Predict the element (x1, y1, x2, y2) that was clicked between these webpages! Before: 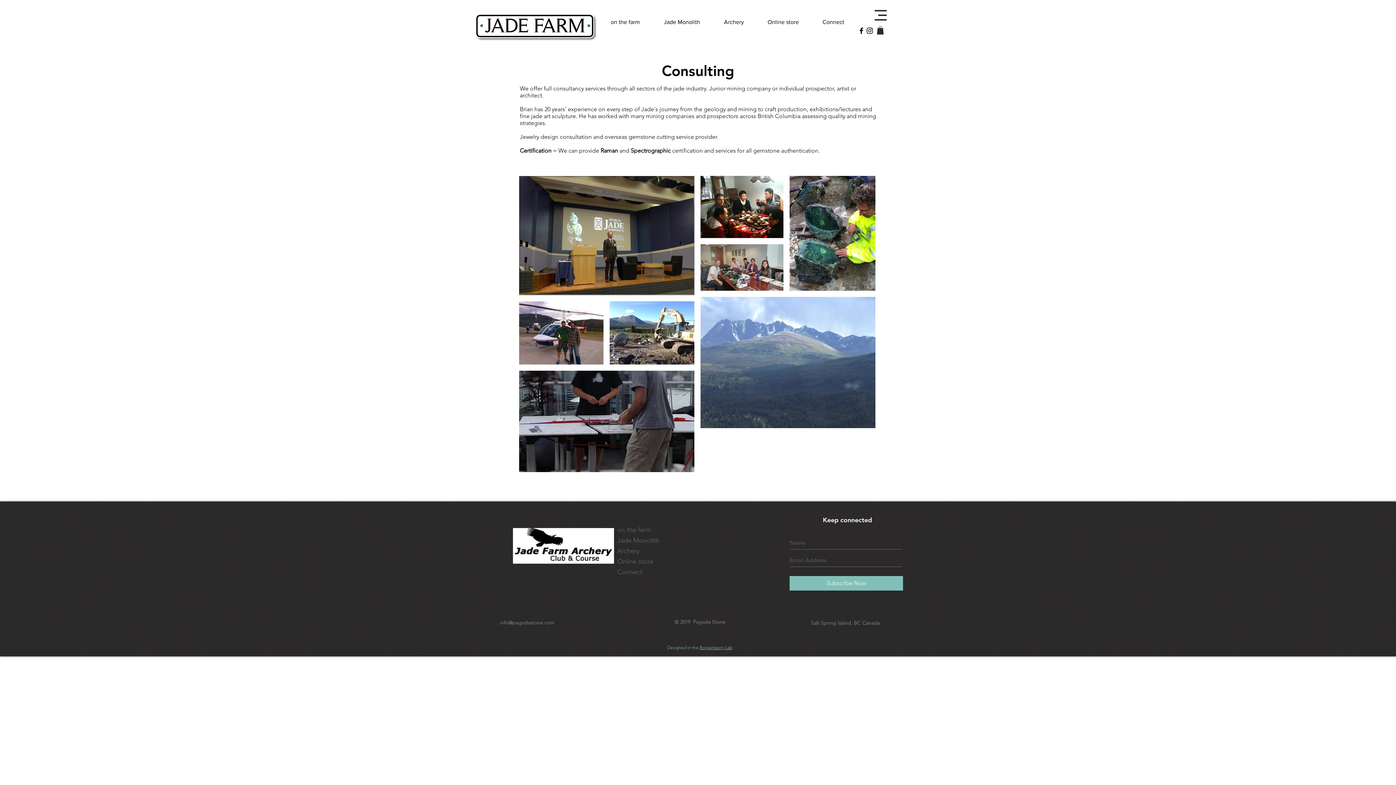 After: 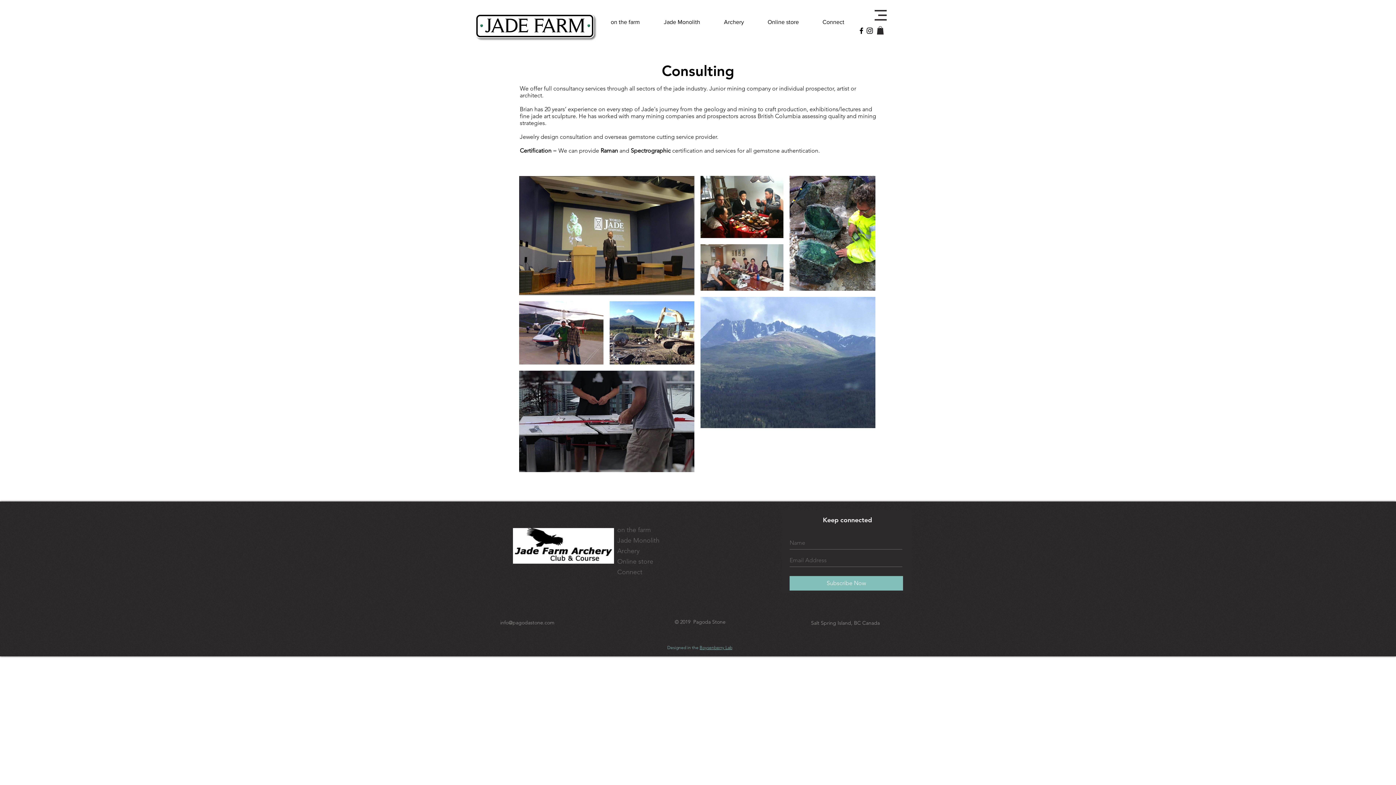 Action: bbox: (699, 645, 732, 650) label: Boysenberry Lab